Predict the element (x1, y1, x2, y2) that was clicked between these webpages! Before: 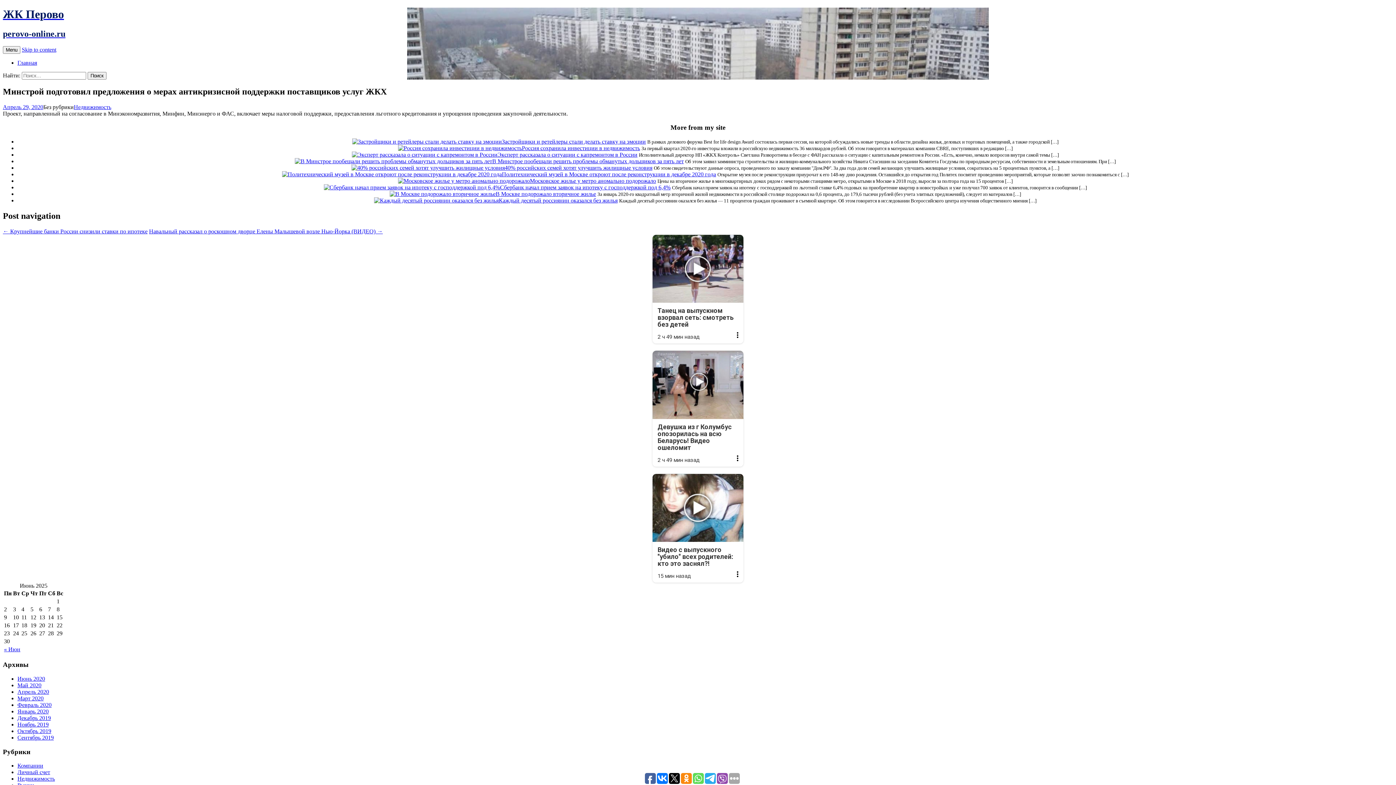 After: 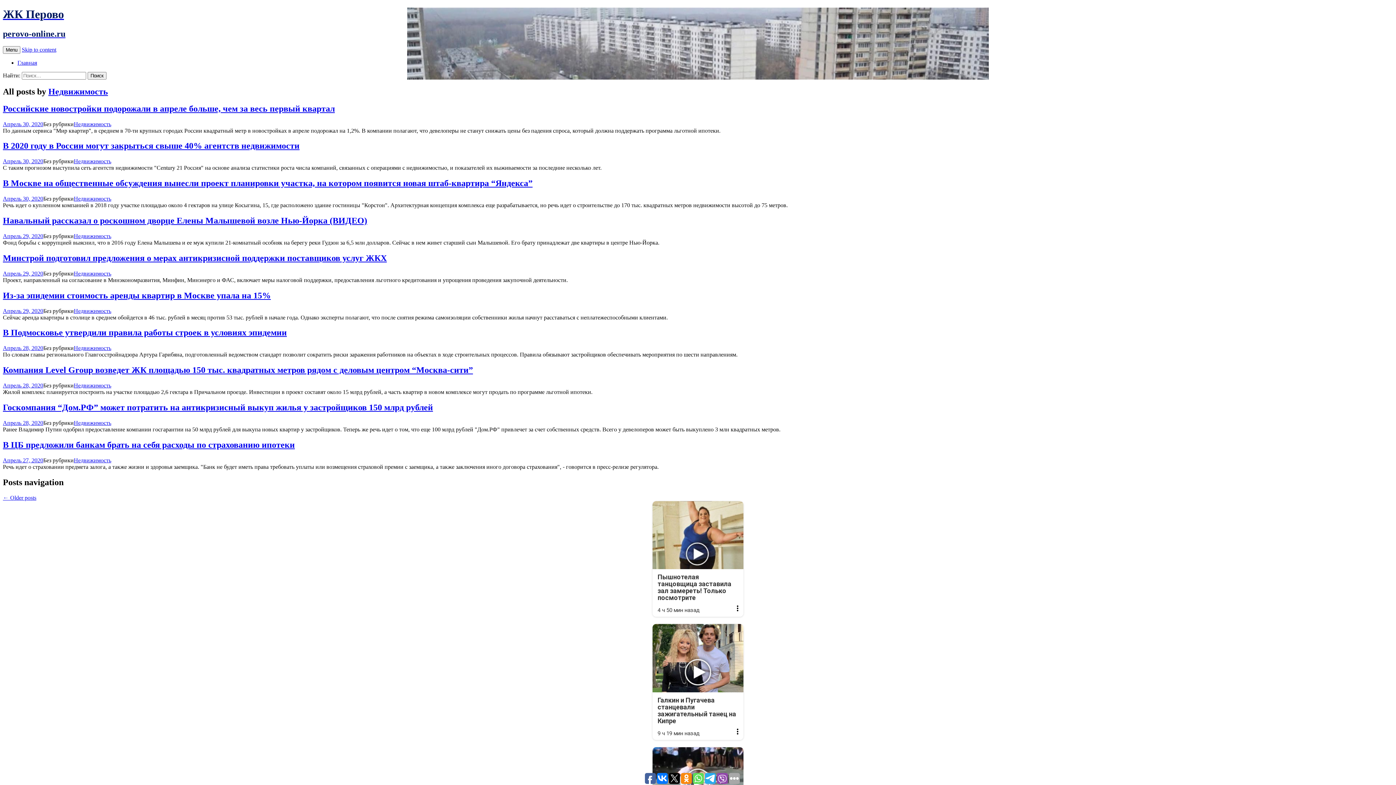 Action: label: Недвижимость bbox: (73, 103, 111, 110)